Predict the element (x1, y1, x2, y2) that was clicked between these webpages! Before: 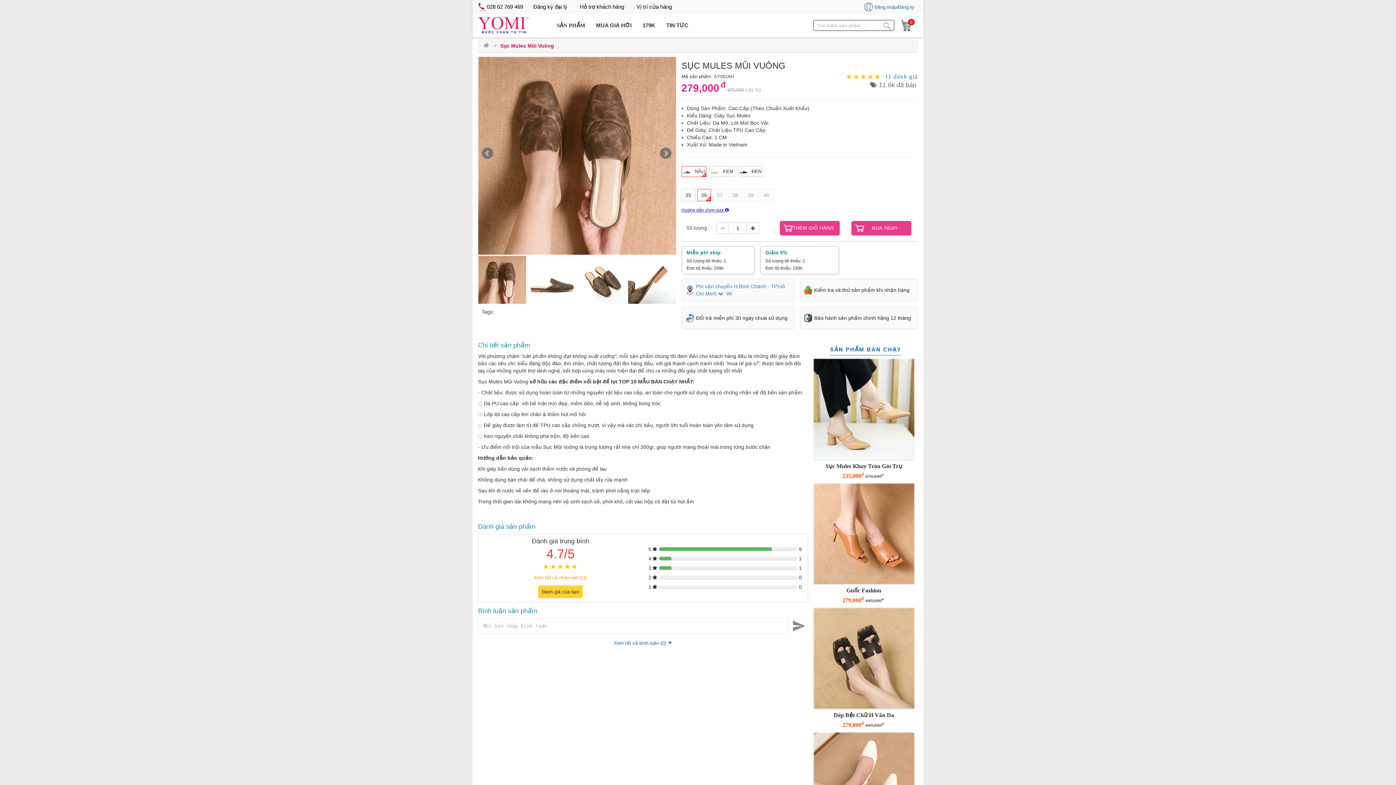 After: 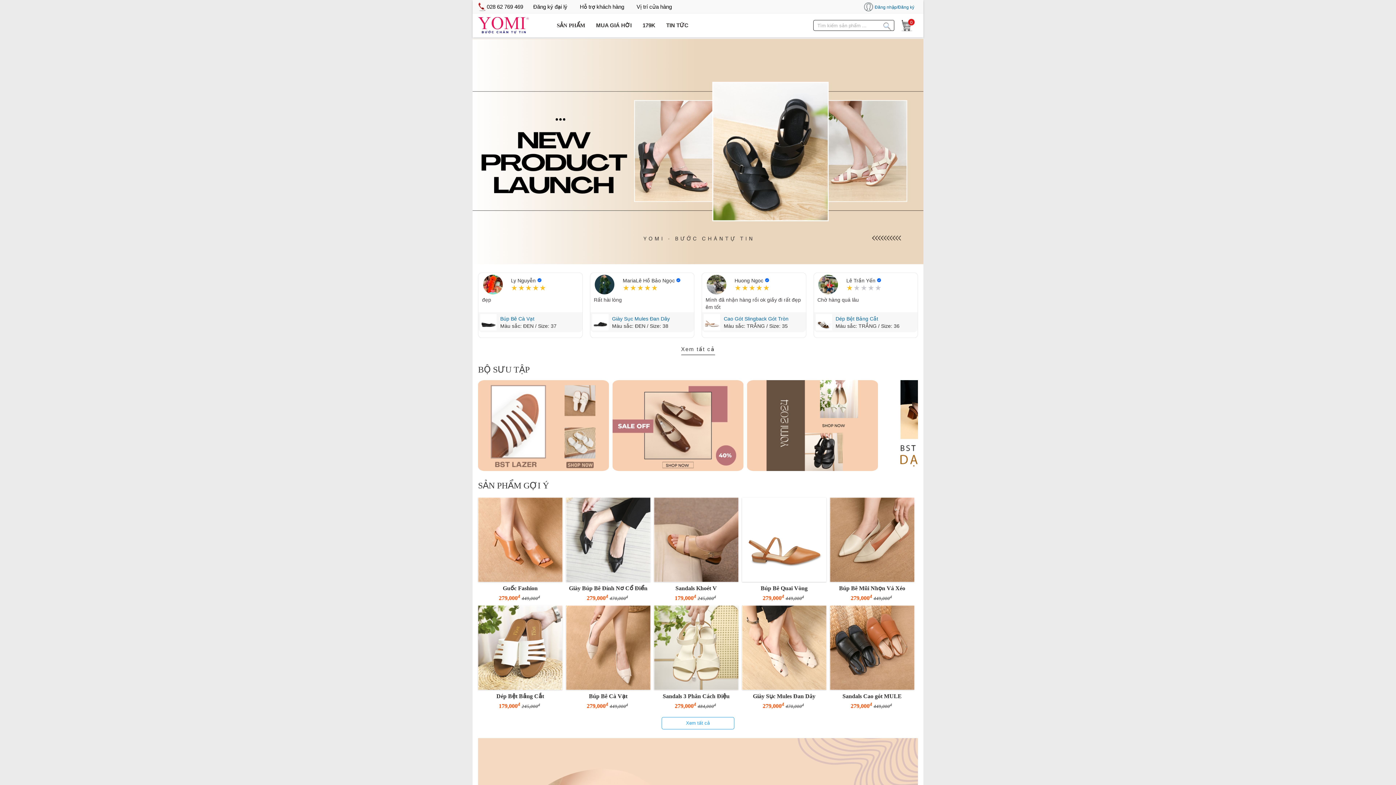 Action: label: Trang chủ bbox: (483, 42, 489, 48)